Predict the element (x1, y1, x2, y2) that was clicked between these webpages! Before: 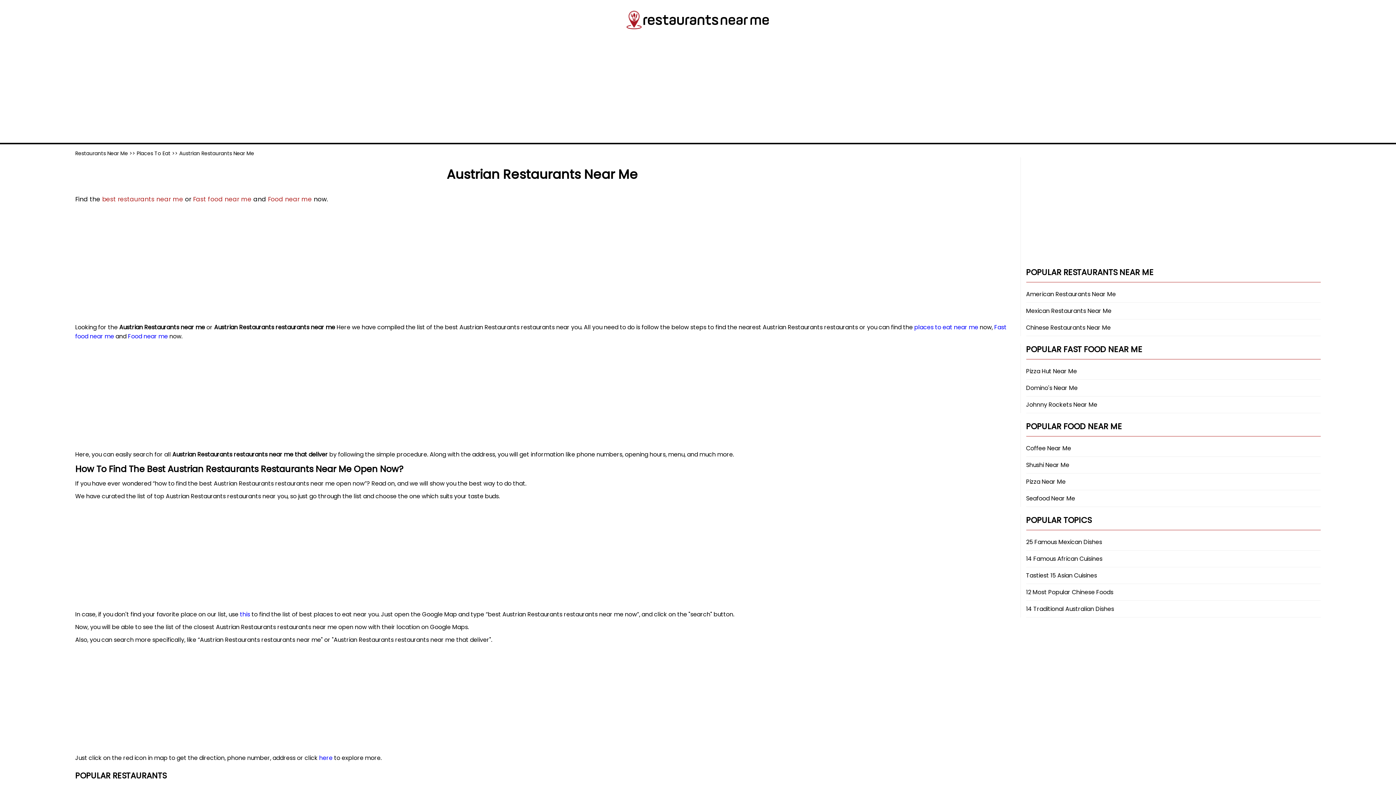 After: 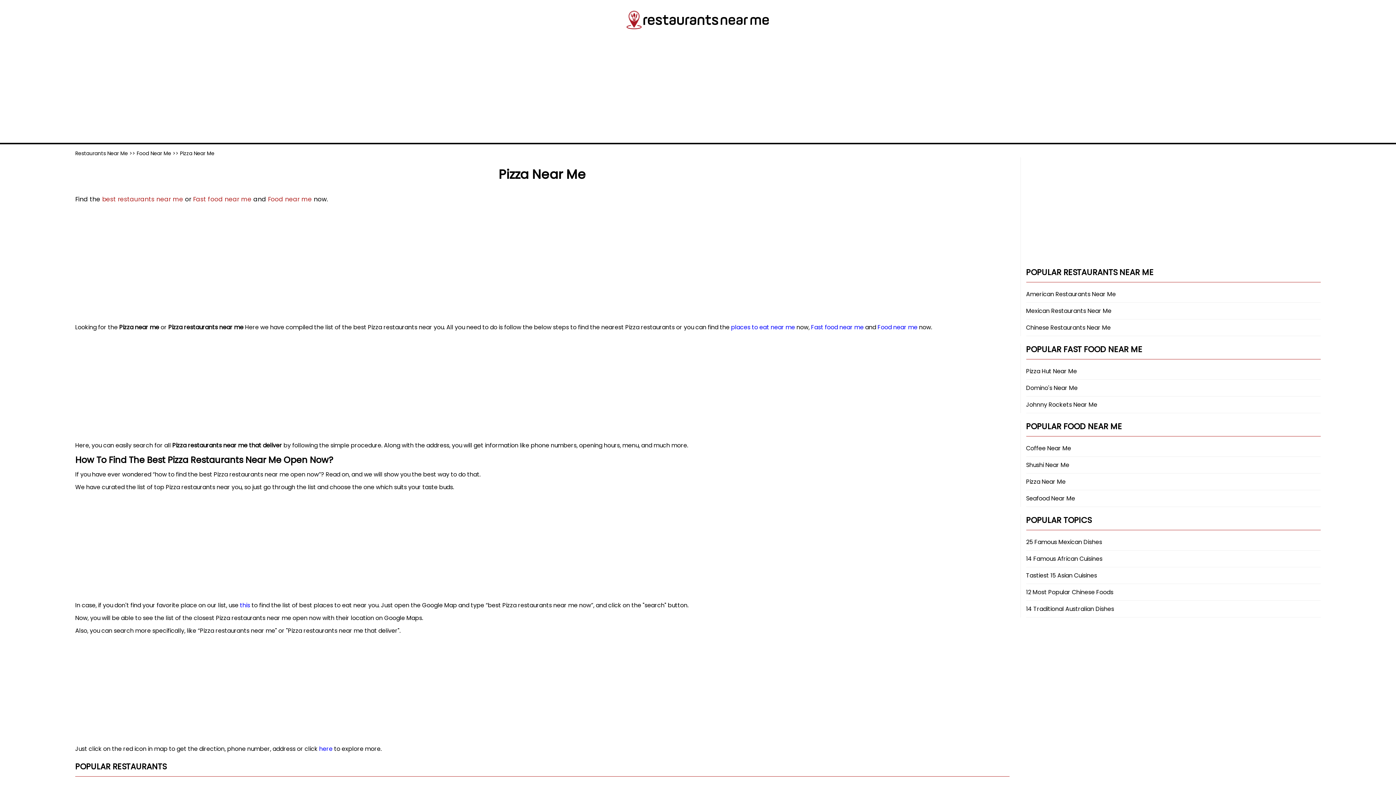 Action: bbox: (1026, 477, 1066, 486) label: Pizza Near Me